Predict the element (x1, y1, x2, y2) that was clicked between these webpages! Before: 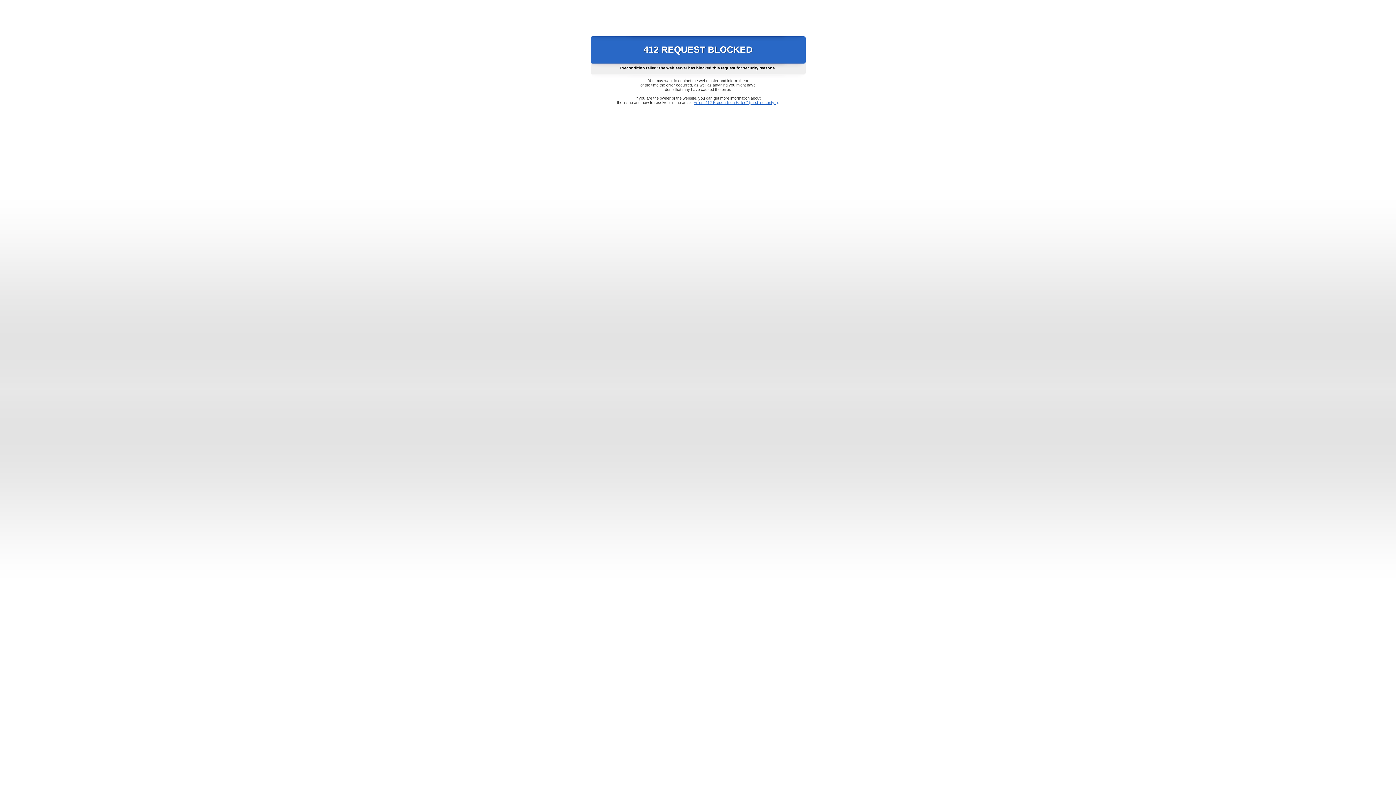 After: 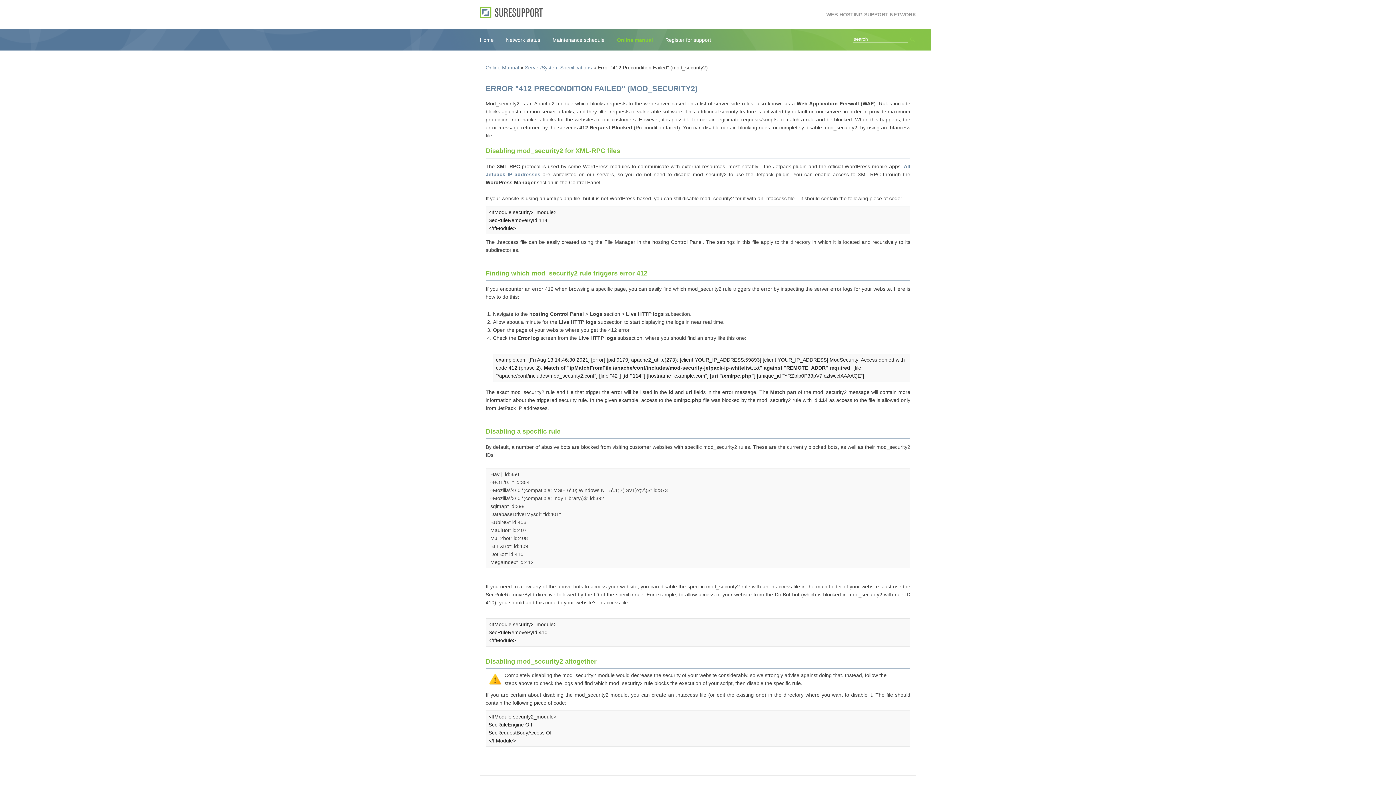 Action: label: Error "412 Precondition Failed" (mod_security2) bbox: (693, 100, 778, 104)